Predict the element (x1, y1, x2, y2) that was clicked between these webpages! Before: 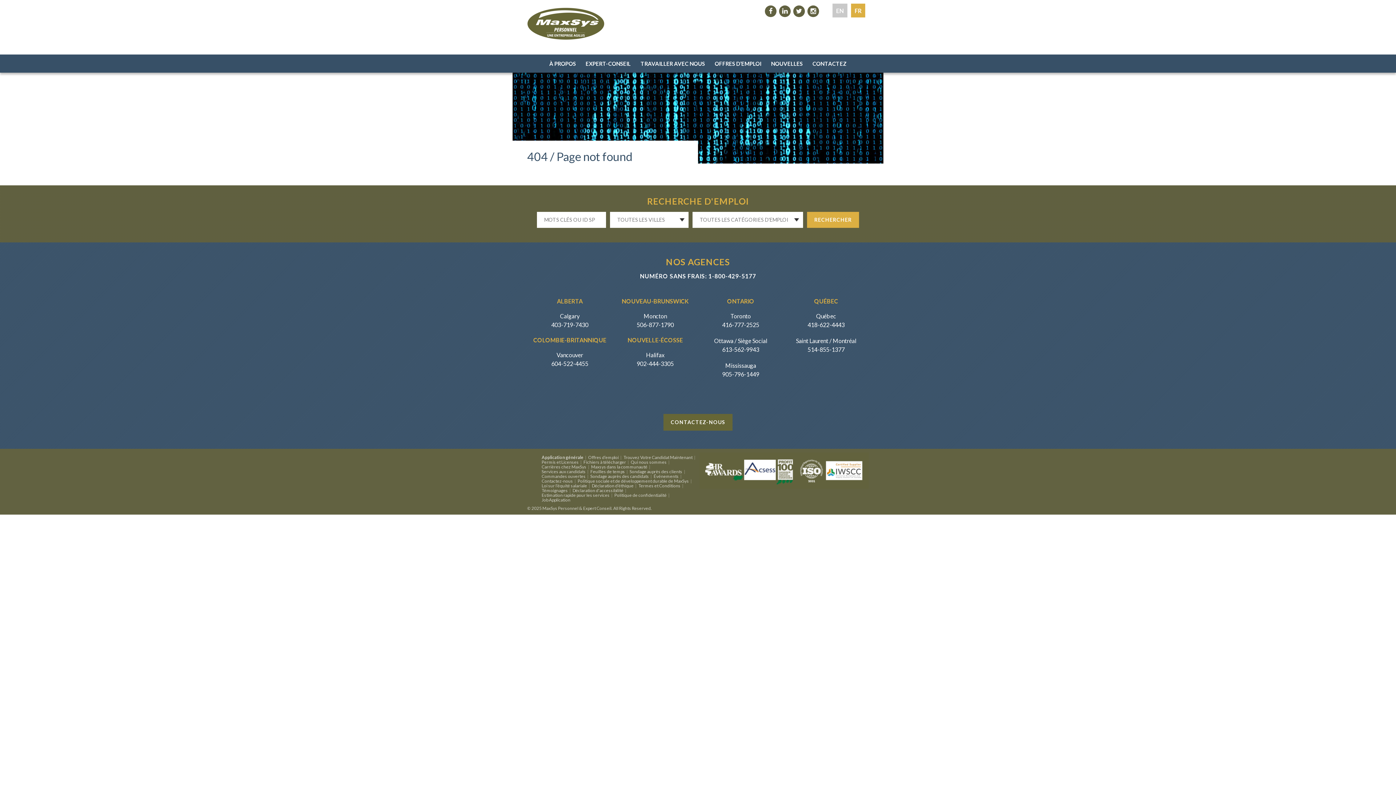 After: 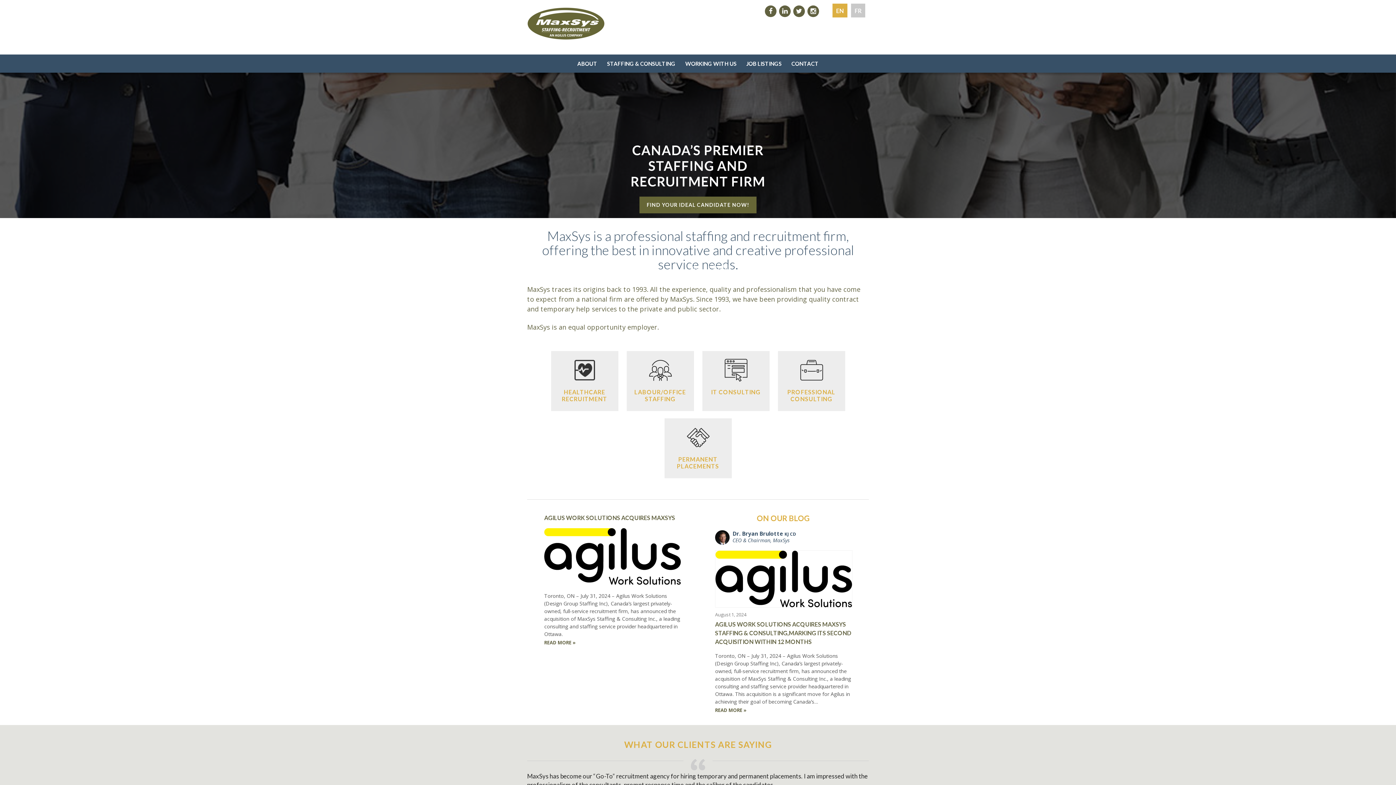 Action: bbox: (832, 3, 847, 17) label: EN